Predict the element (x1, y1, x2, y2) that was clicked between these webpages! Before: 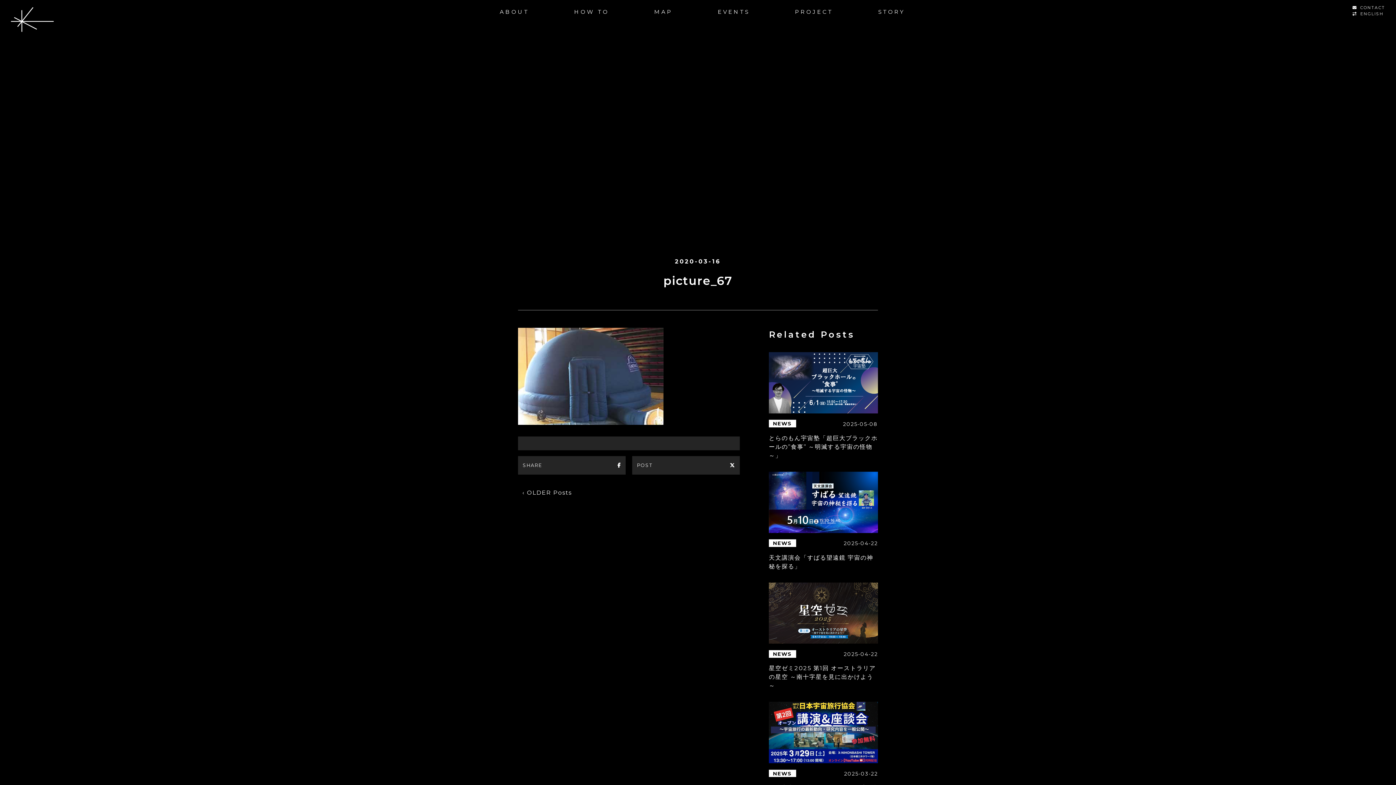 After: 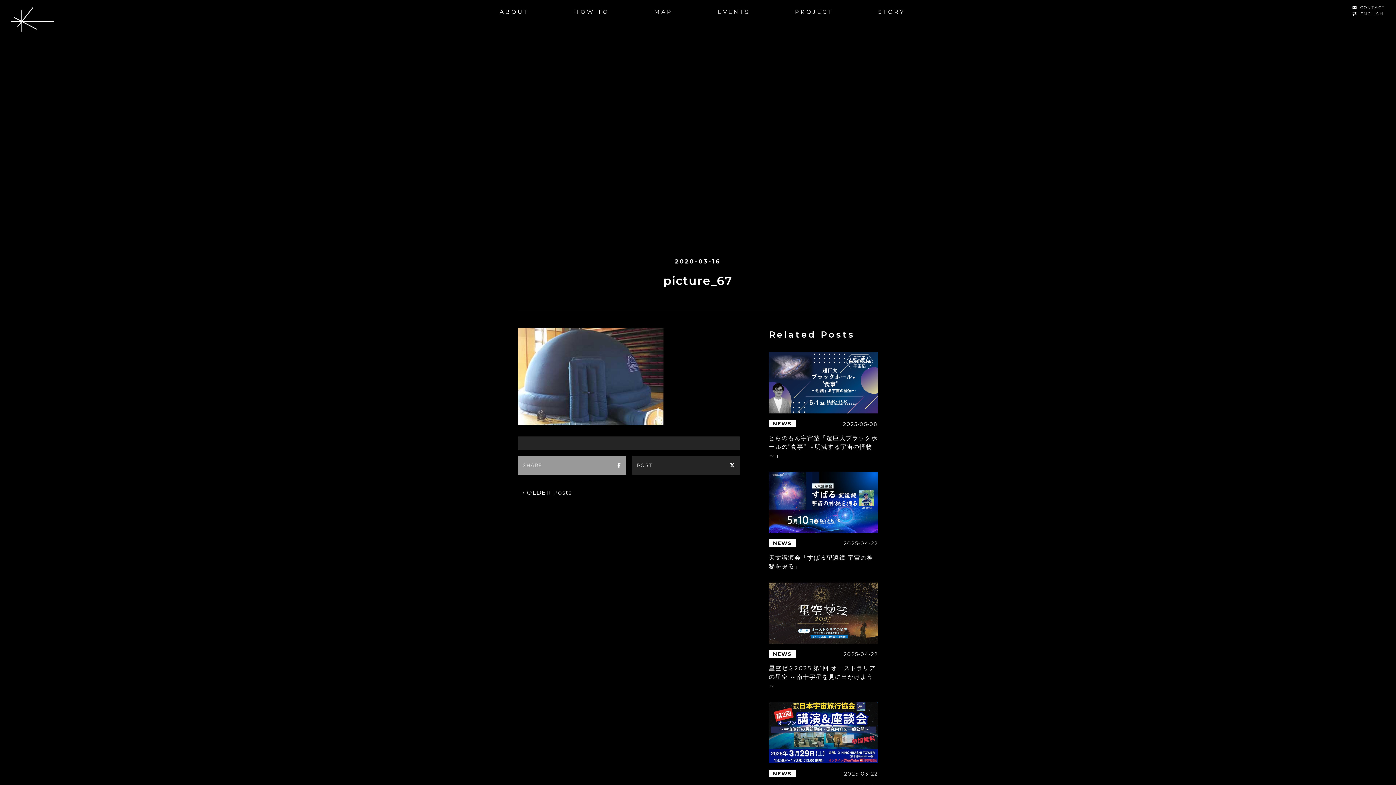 Action: label: SHARE bbox: (518, 456, 625, 474)